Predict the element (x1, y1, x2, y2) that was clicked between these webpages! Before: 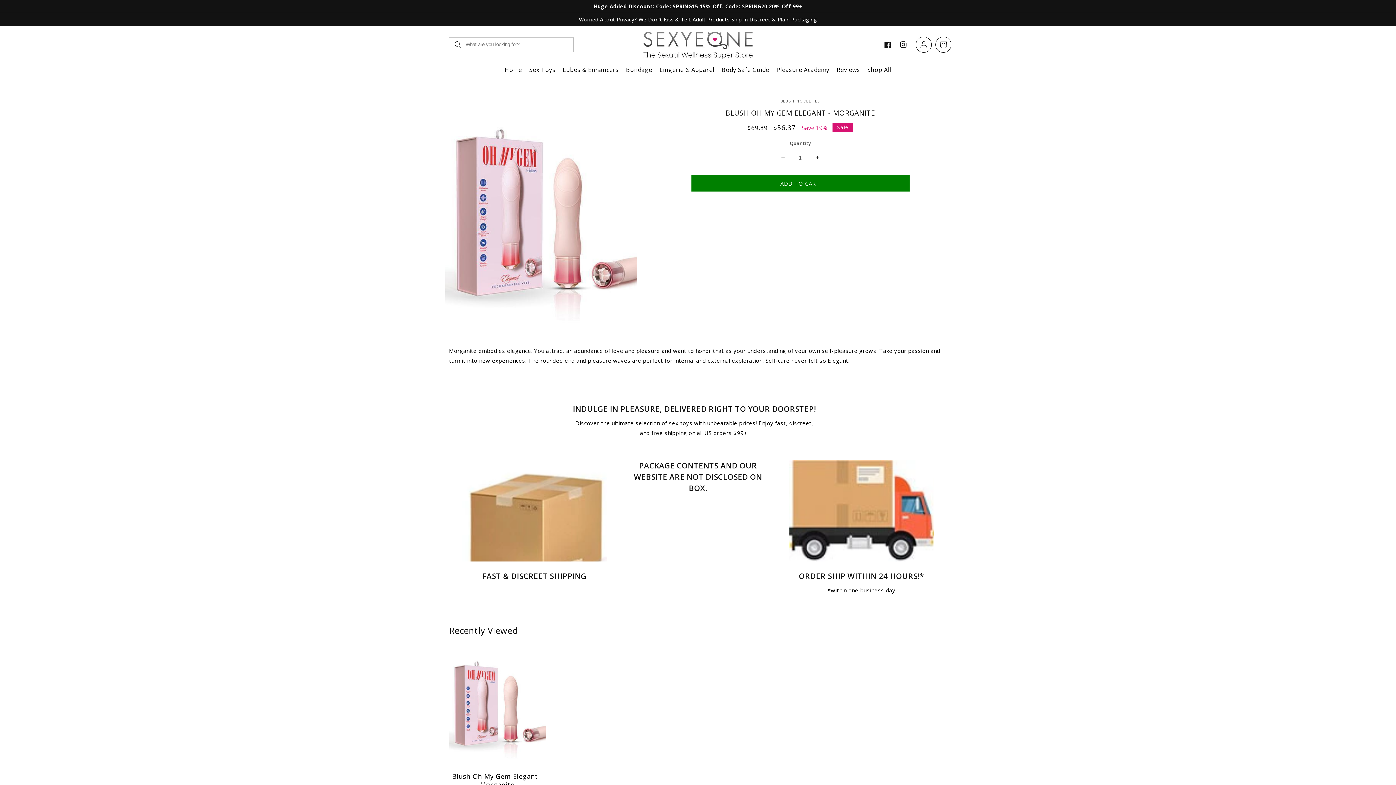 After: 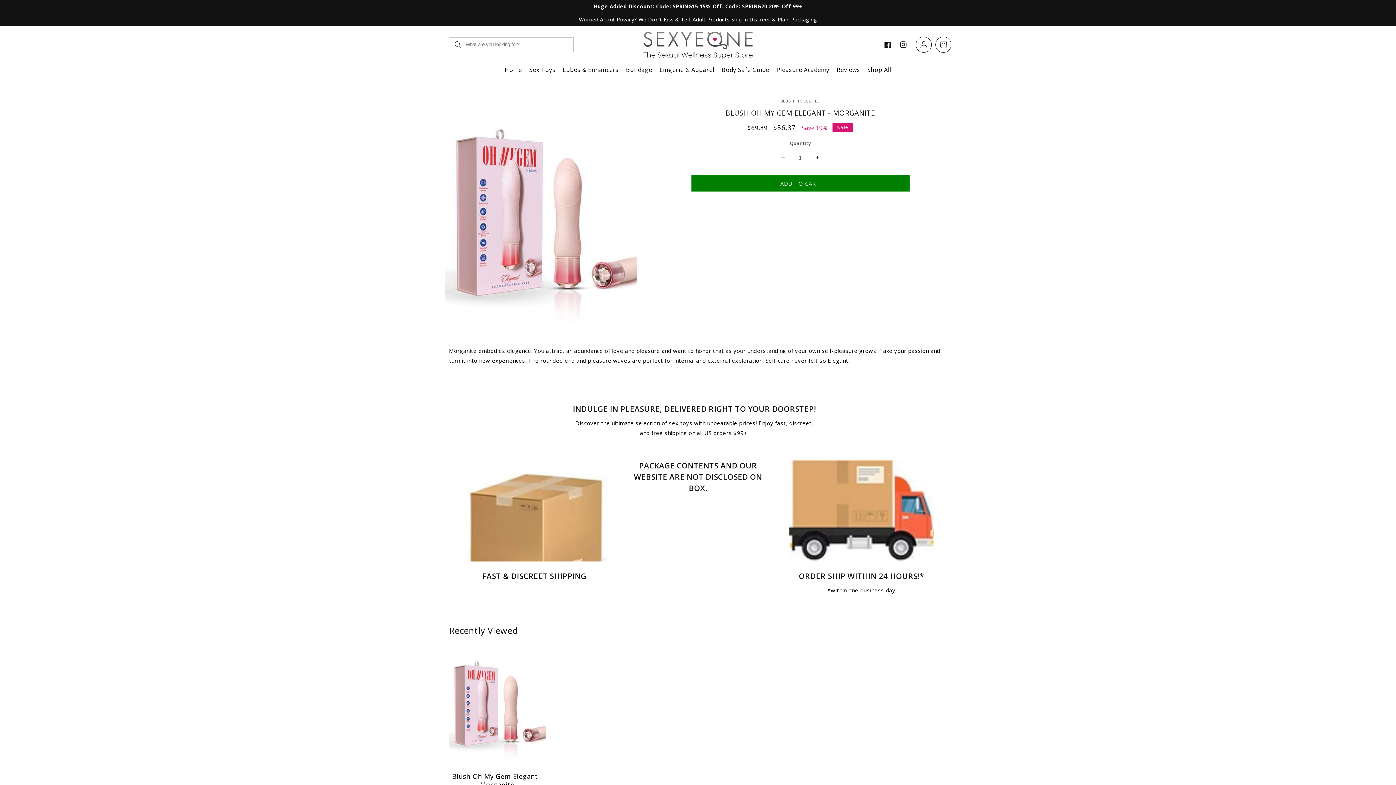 Action: bbox: (449, 643, 545, 766)